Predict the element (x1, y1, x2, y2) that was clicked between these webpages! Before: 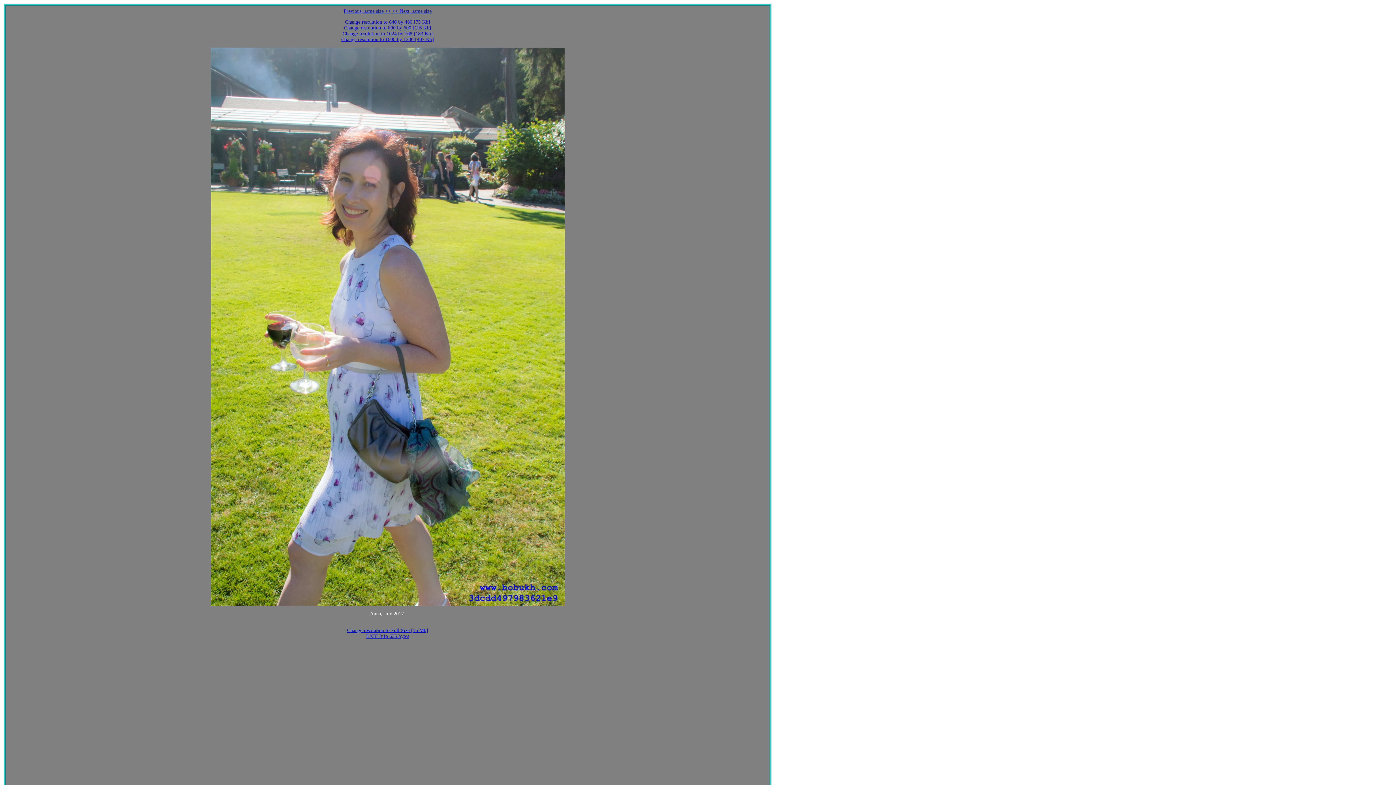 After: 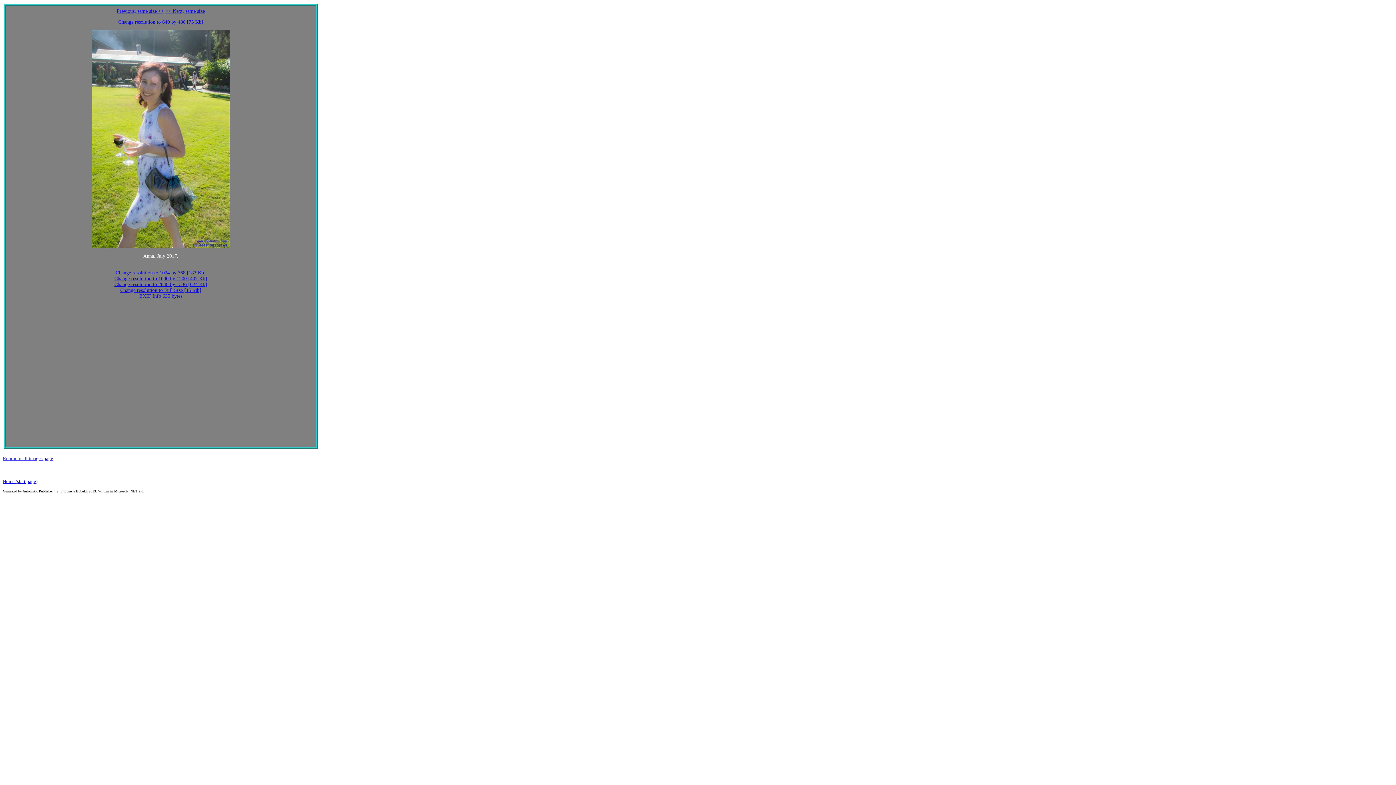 Action: bbox: (344, 25, 431, 30) label: Change resolution to 800 by 600 [116 Kb]